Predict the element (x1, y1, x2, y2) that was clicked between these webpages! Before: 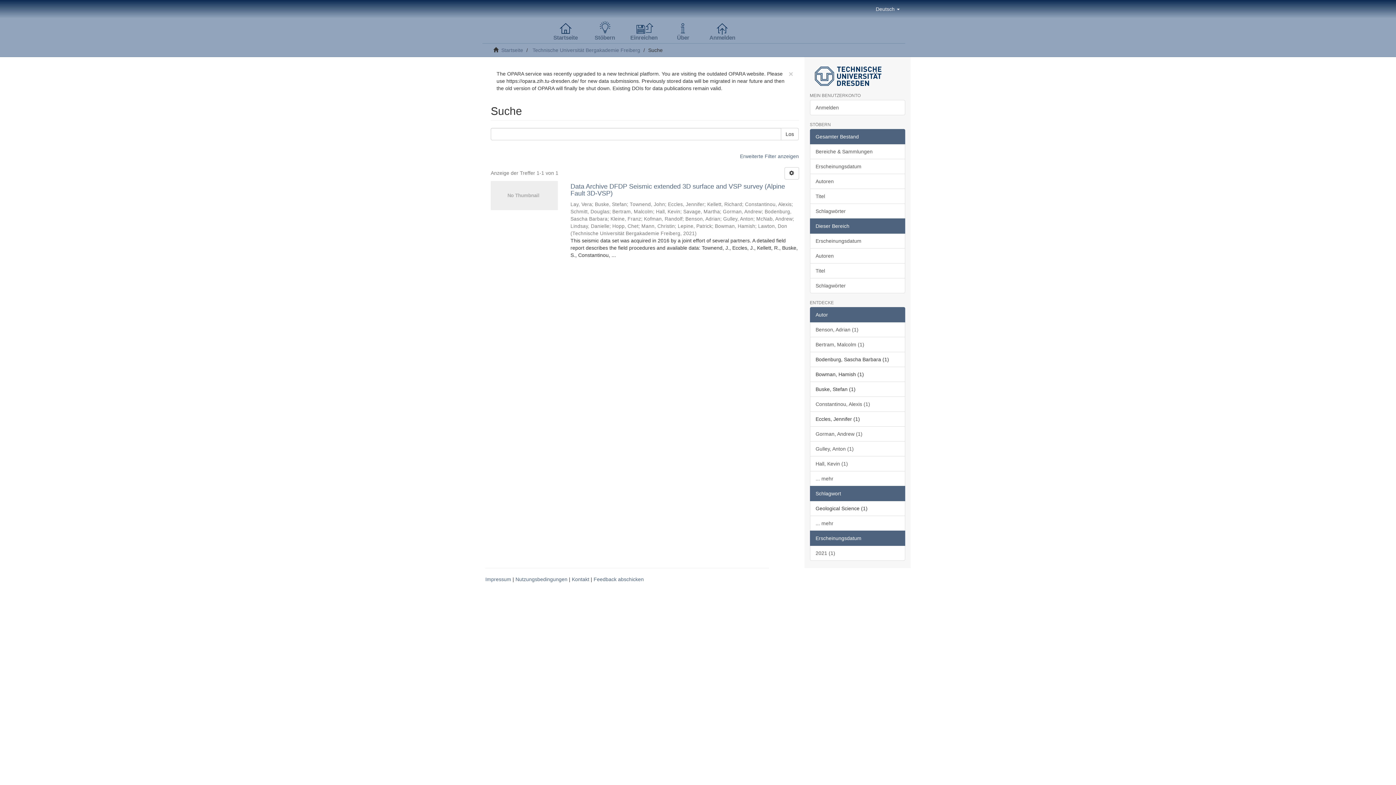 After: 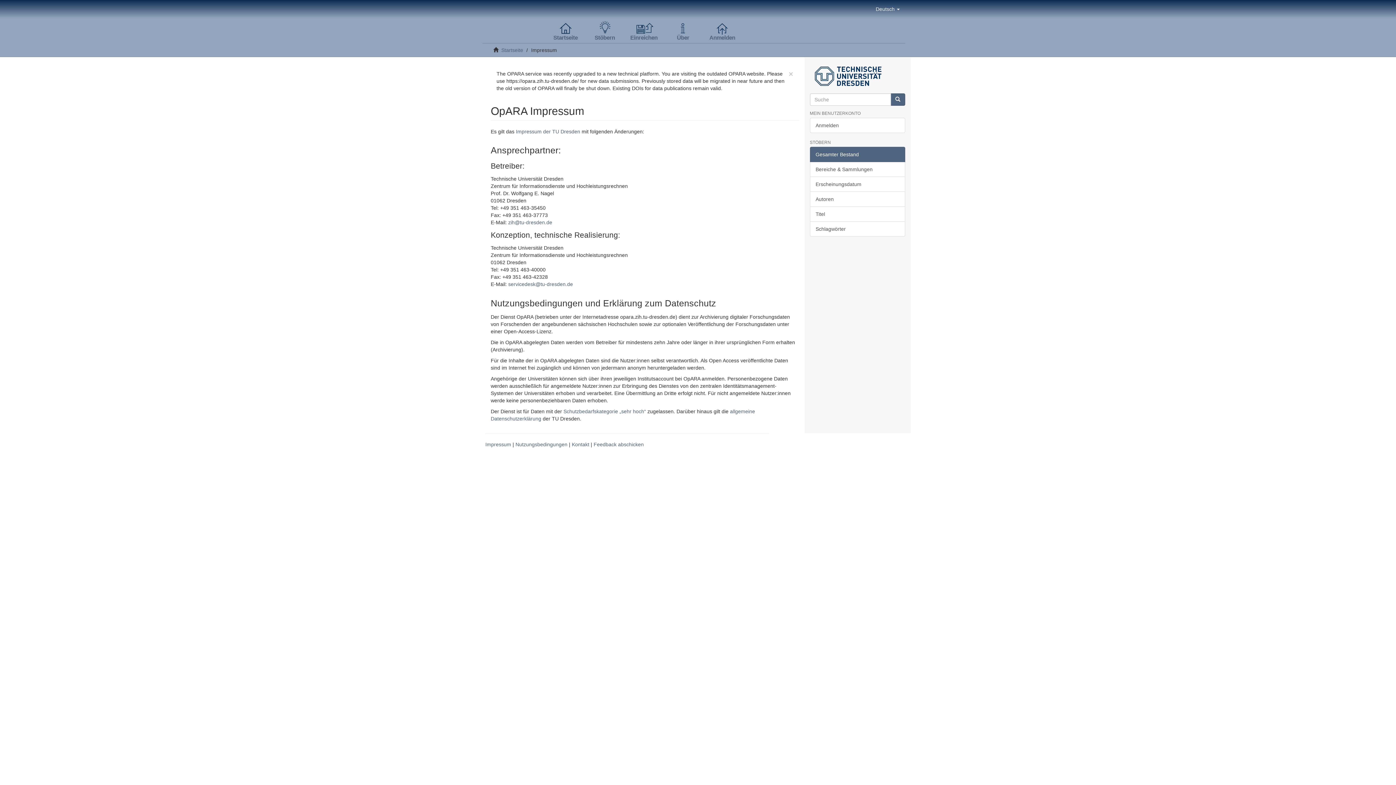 Action: label: Impressum bbox: (485, 576, 511, 582)